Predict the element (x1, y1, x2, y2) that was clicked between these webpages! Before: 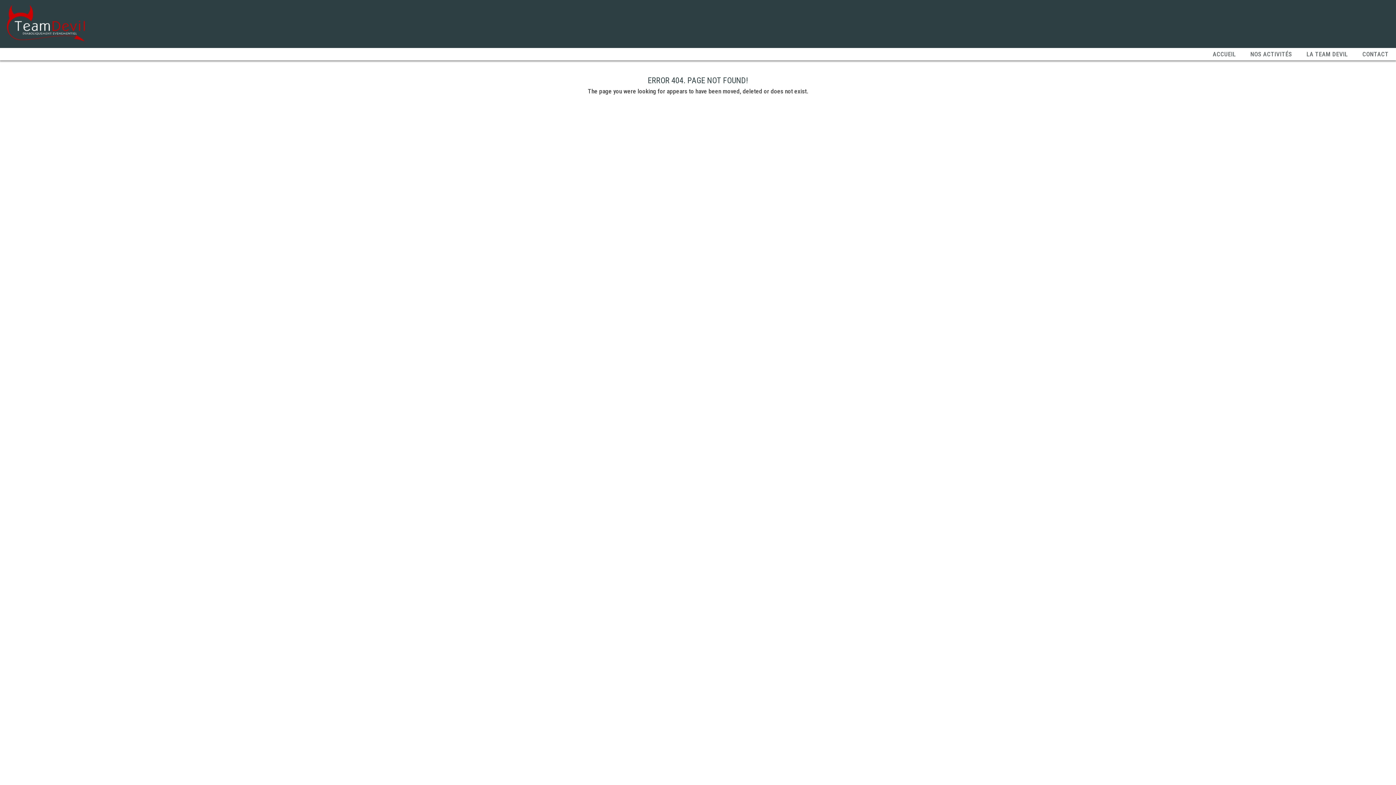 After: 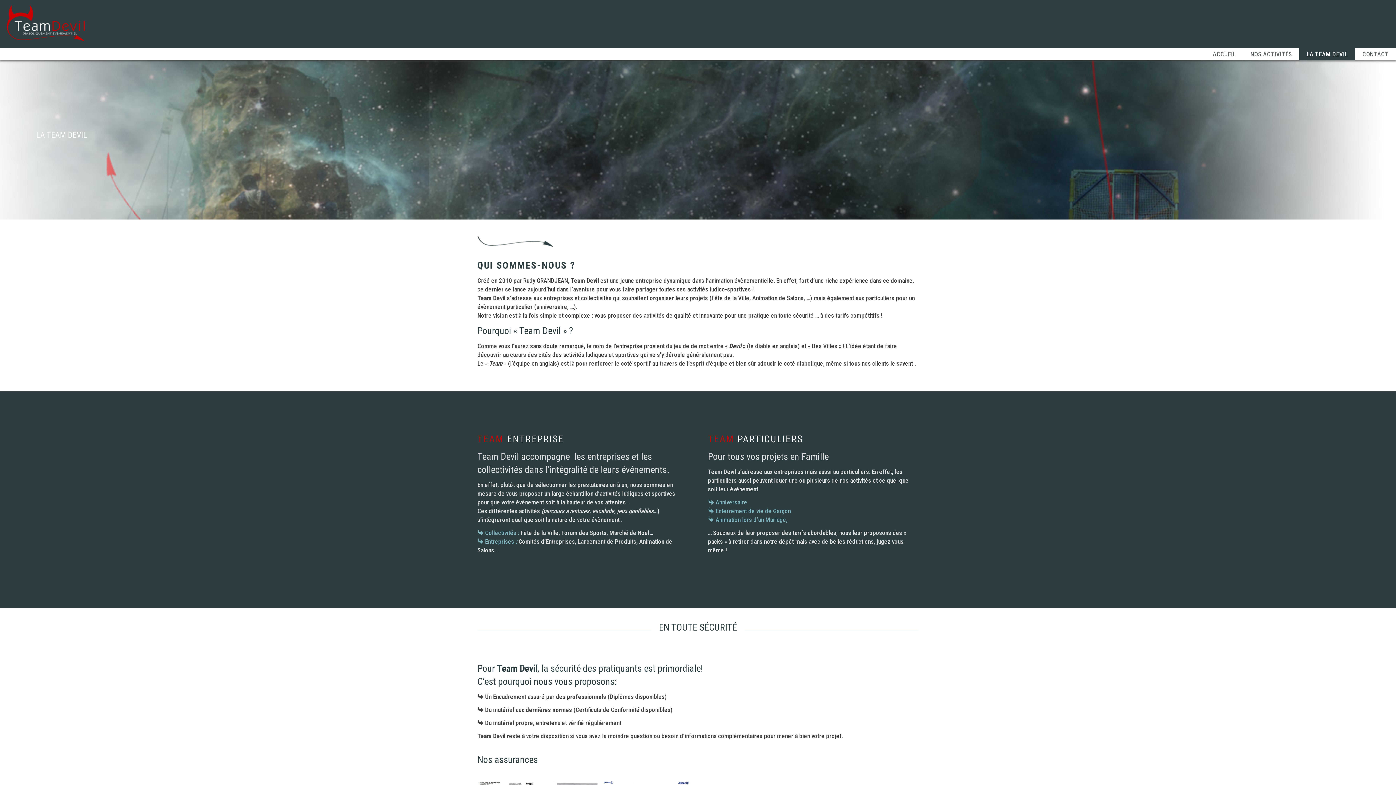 Action: bbox: (1299, 48, 1355, 60) label: LA TEAM DEVIL